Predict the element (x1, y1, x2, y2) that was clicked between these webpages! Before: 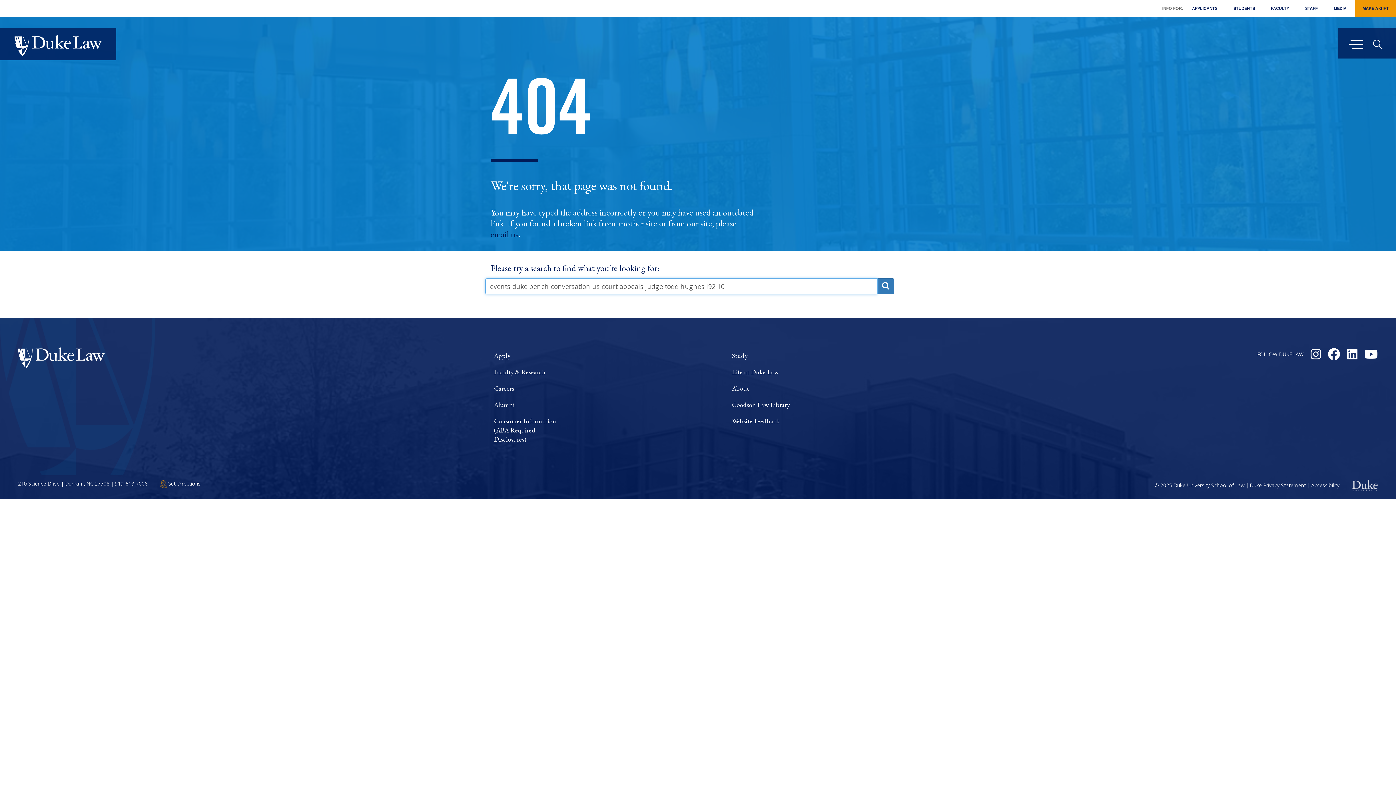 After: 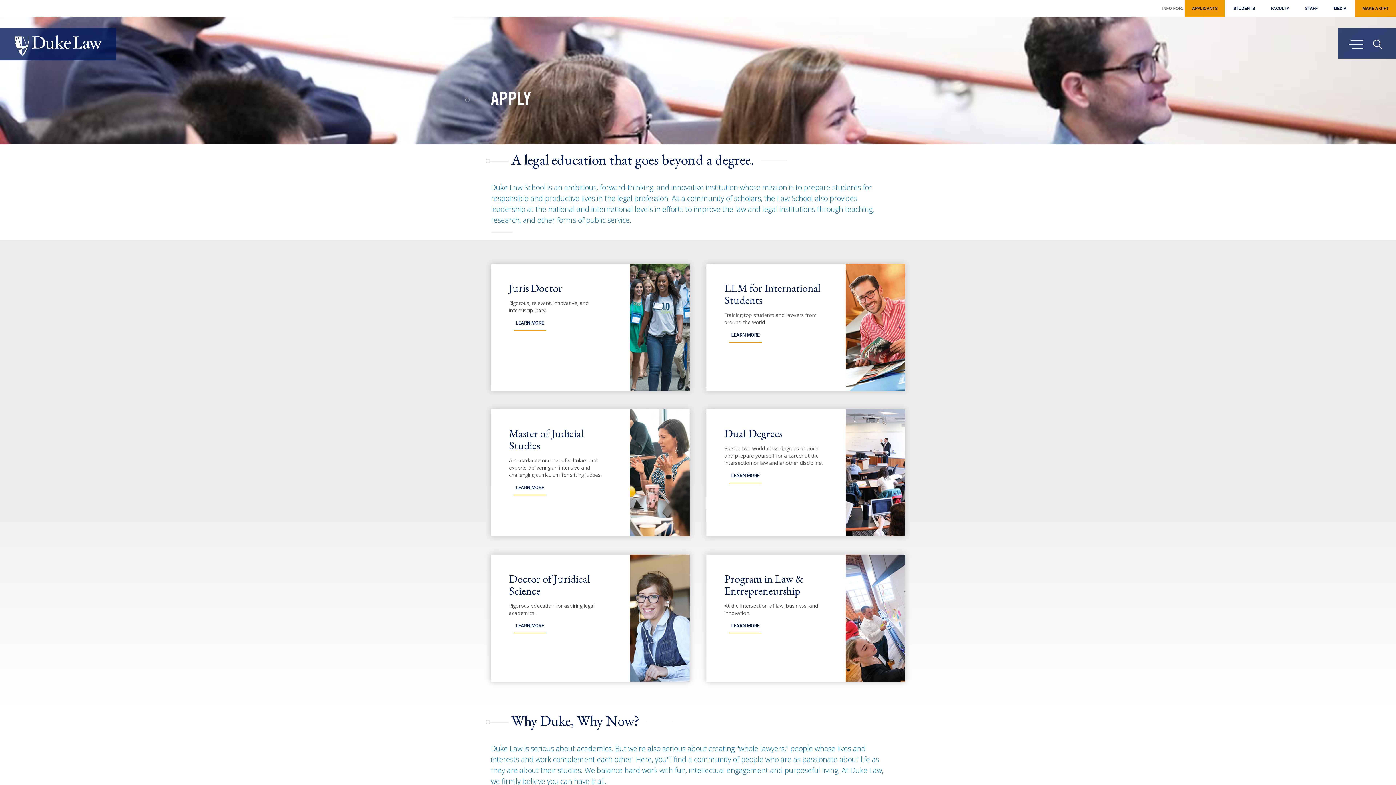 Action: bbox: (1185, 0, 1225, 17) label: APPLICANTS